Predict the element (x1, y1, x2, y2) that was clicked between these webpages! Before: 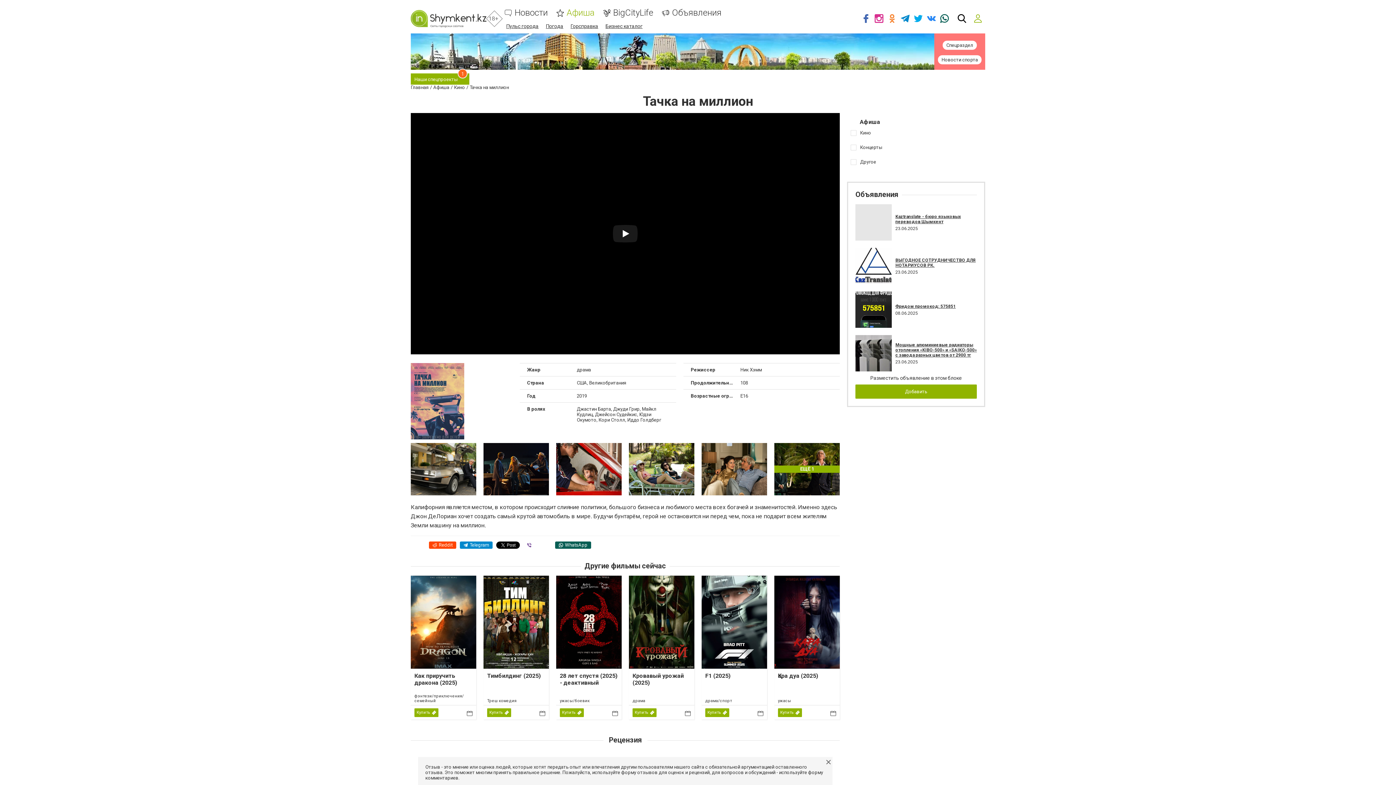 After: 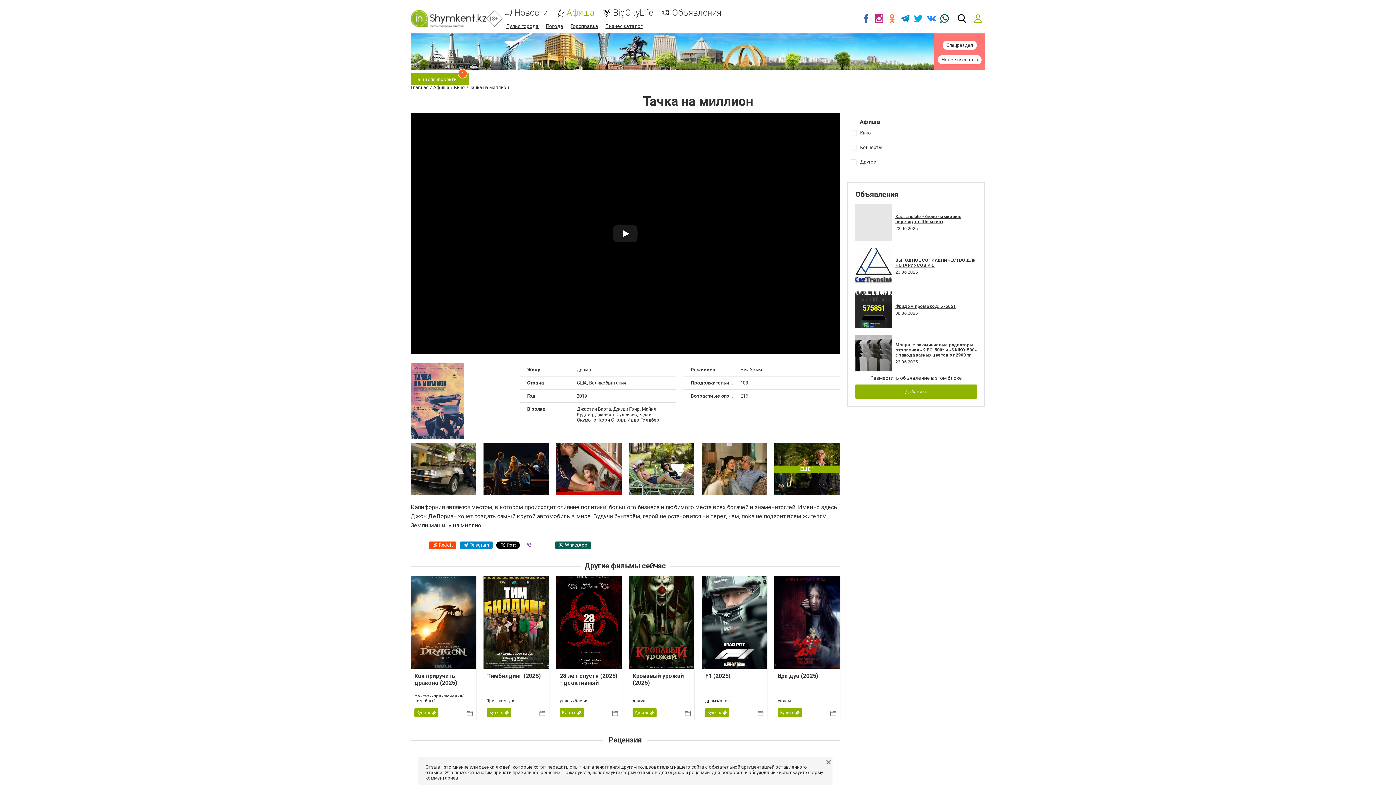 Action: bbox: (872, 9, 885, 27)